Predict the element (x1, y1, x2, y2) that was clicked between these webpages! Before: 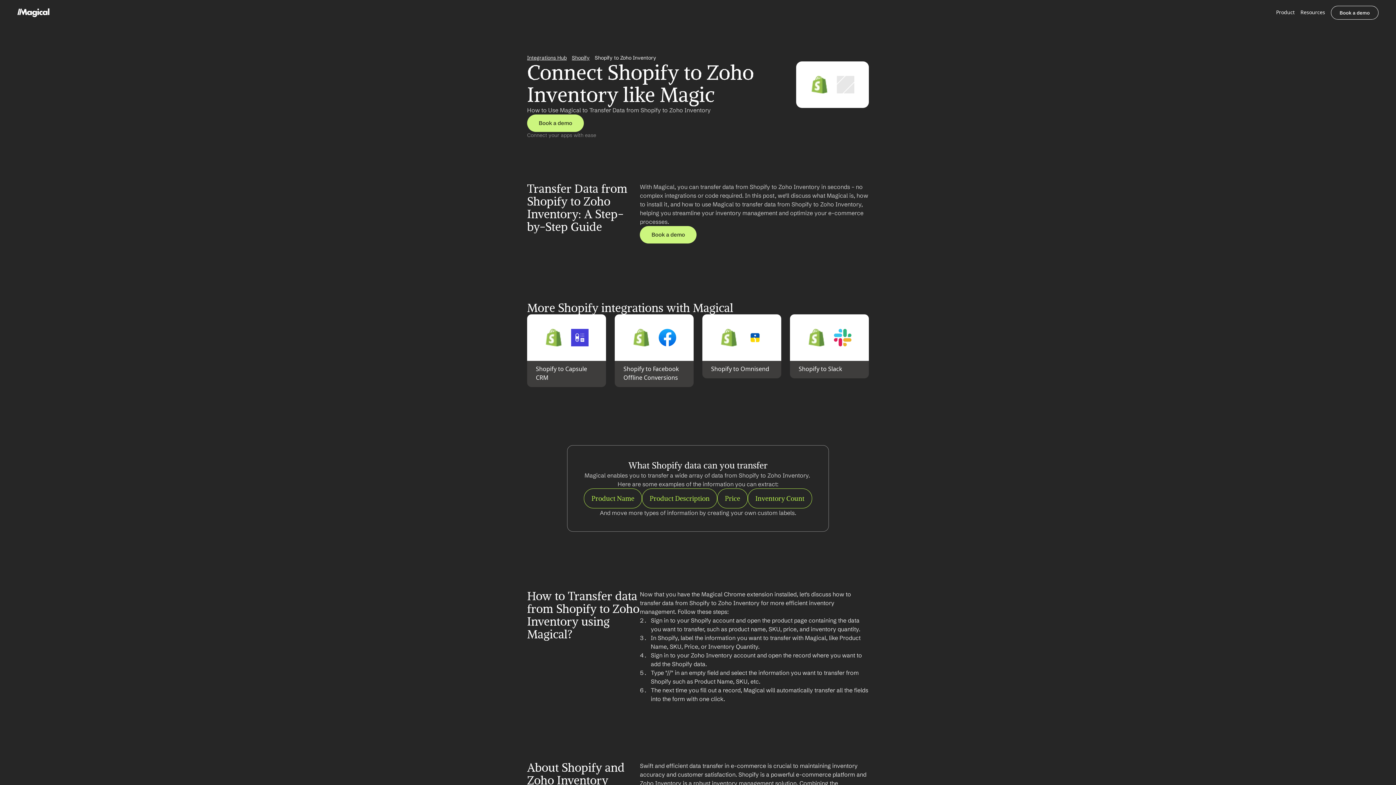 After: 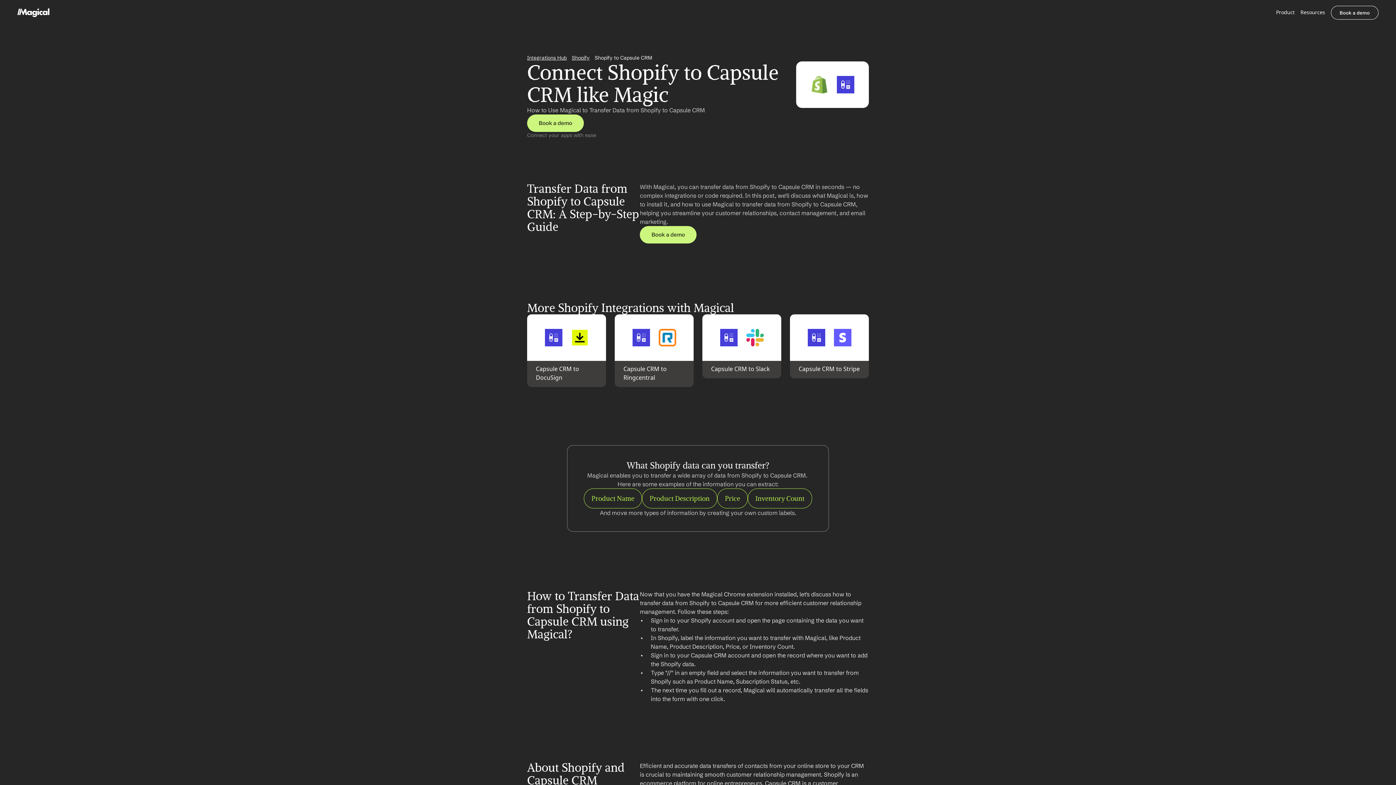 Action: bbox: (527, 314, 606, 387) label: Shopify to Capsule CRM